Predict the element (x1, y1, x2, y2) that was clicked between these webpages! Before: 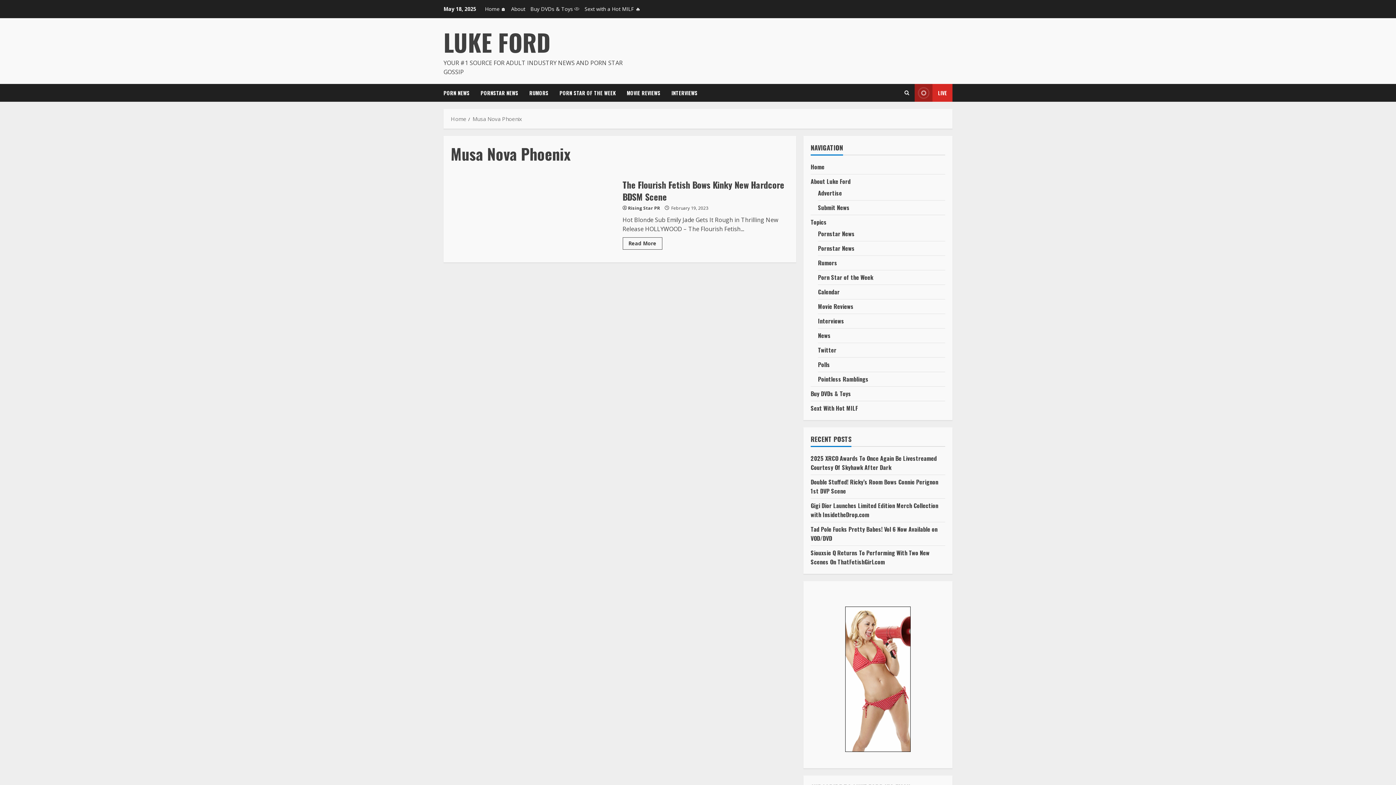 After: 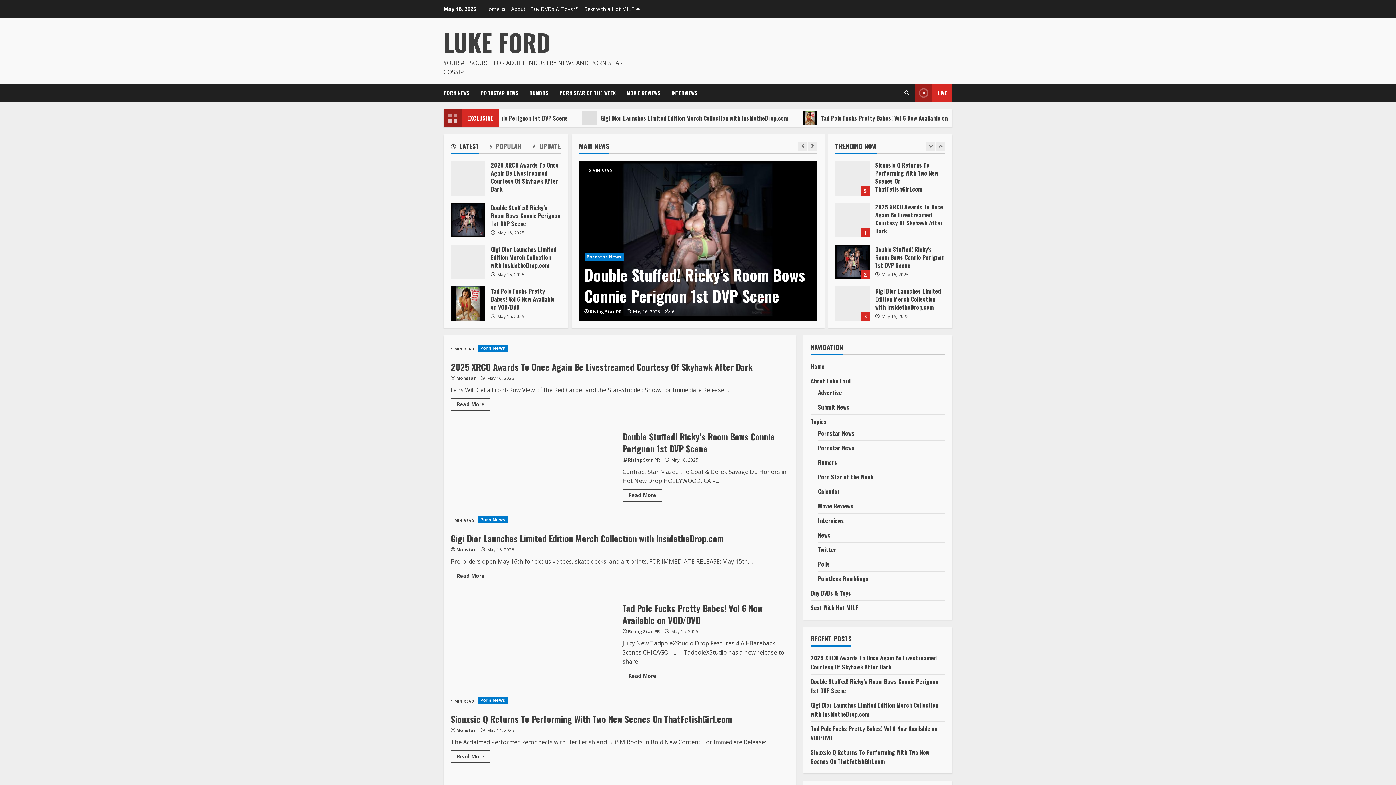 Action: bbox: (810, 217, 826, 226) label: Topics